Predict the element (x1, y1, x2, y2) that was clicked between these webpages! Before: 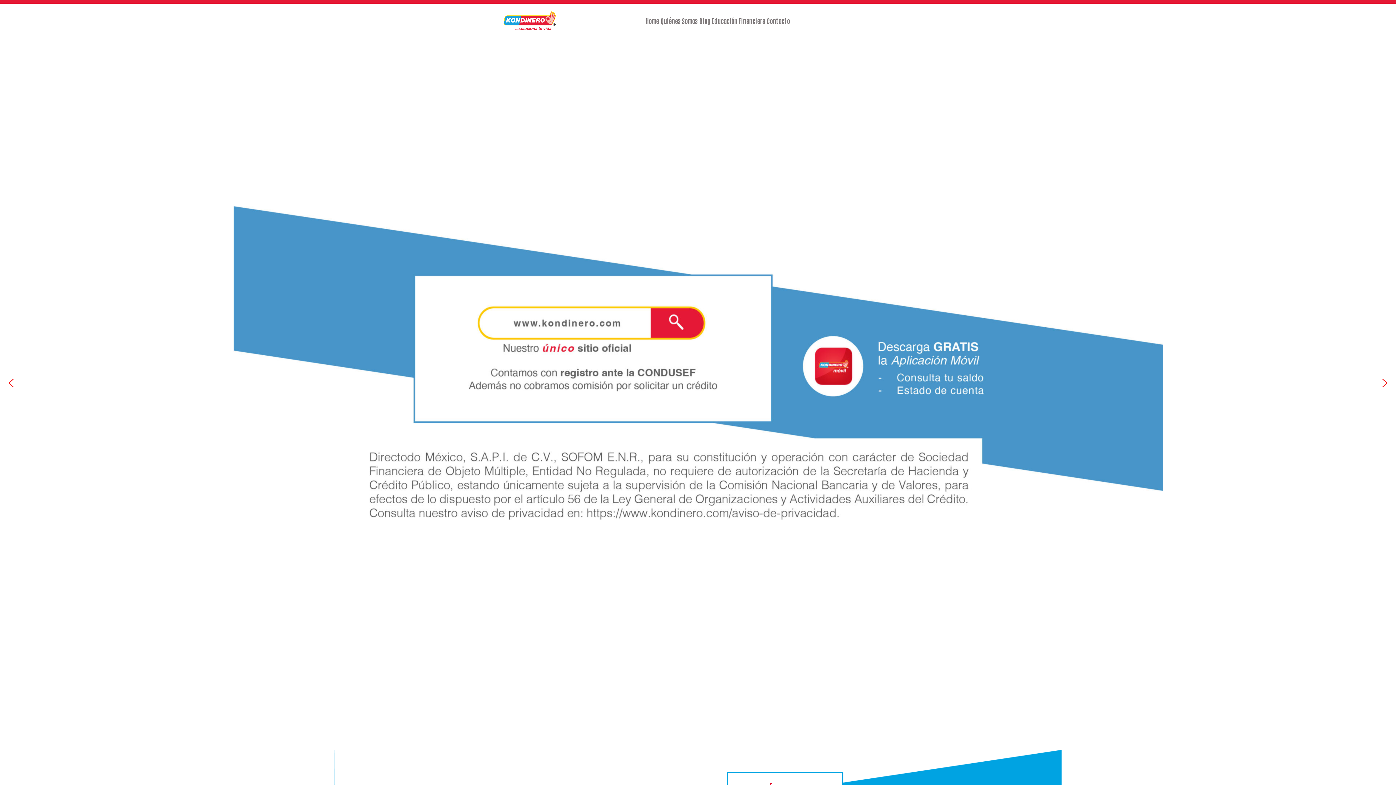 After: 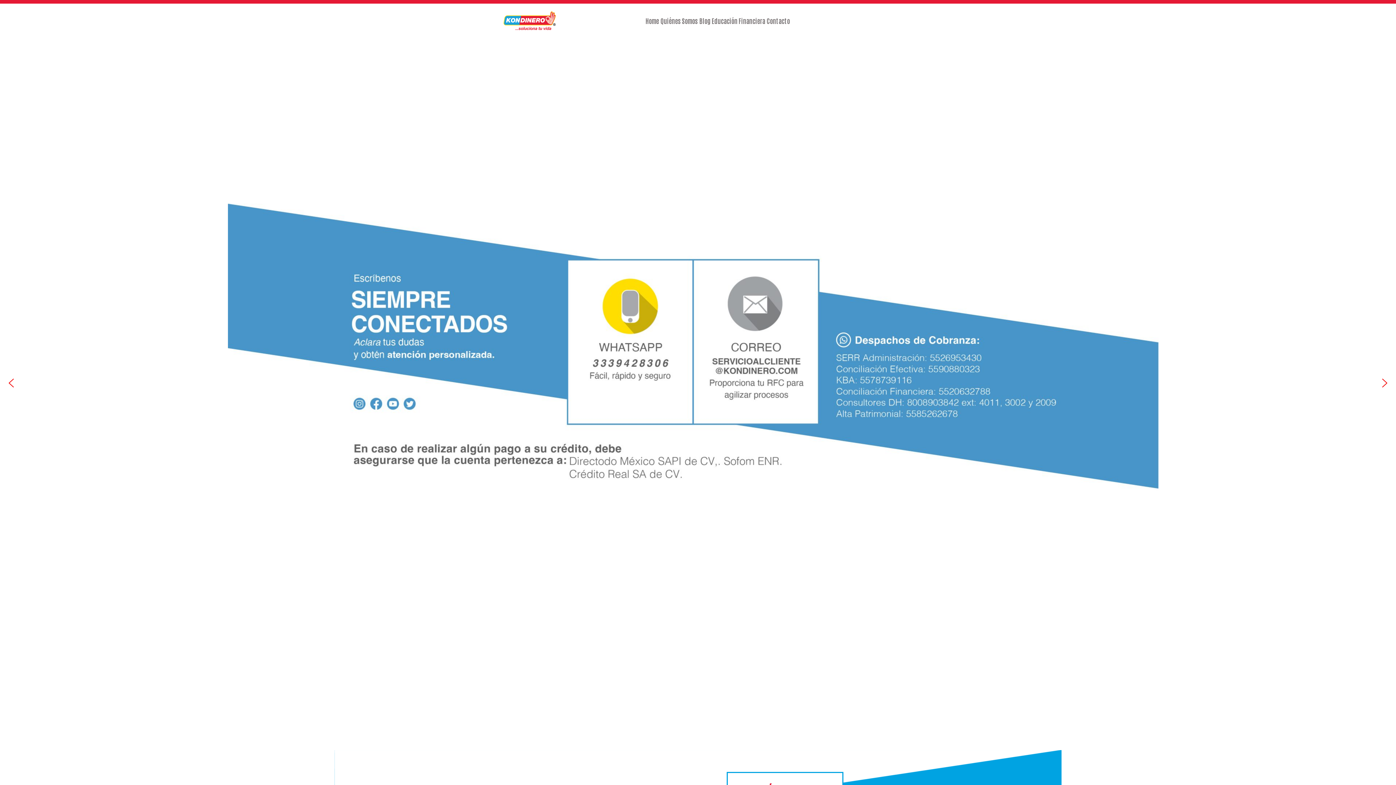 Action: bbox: (228, 186, 1158, 587)